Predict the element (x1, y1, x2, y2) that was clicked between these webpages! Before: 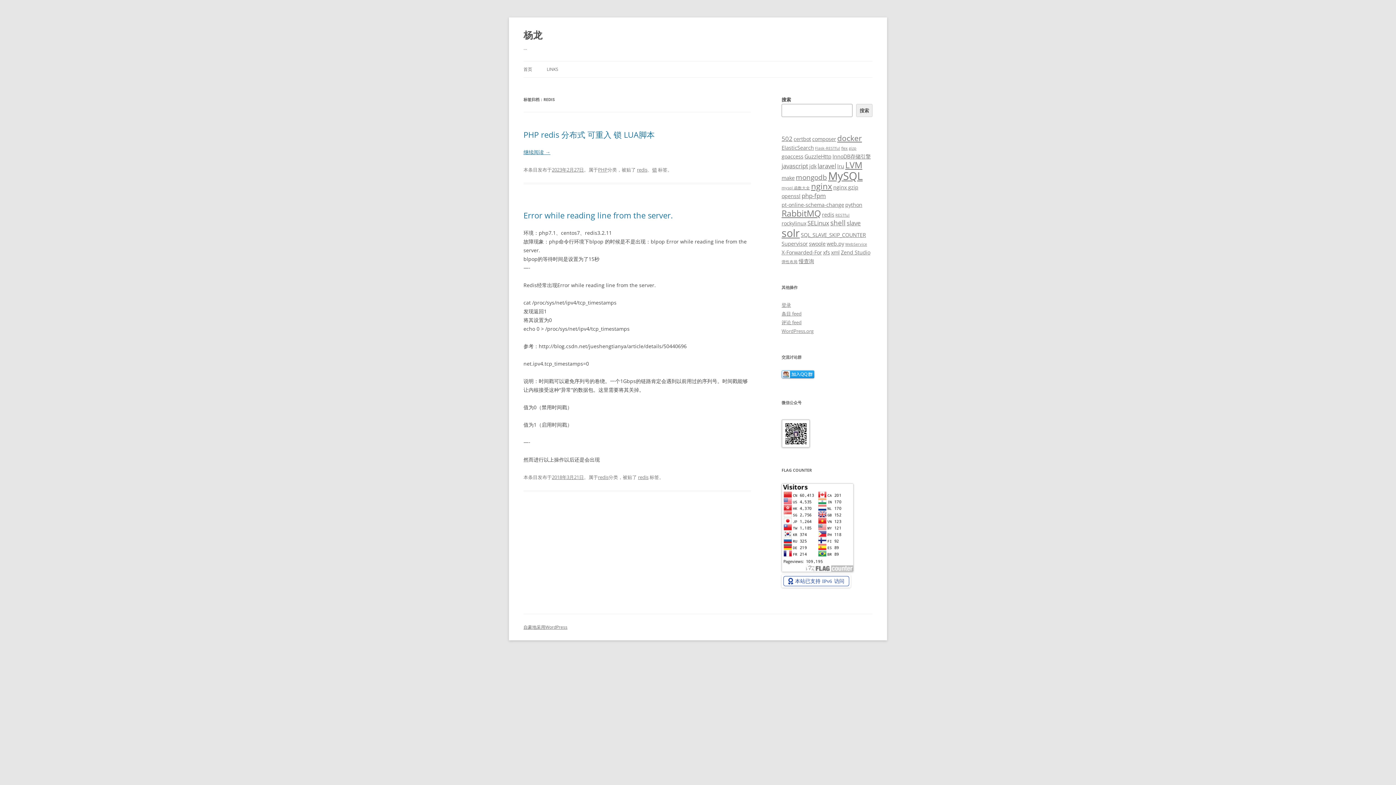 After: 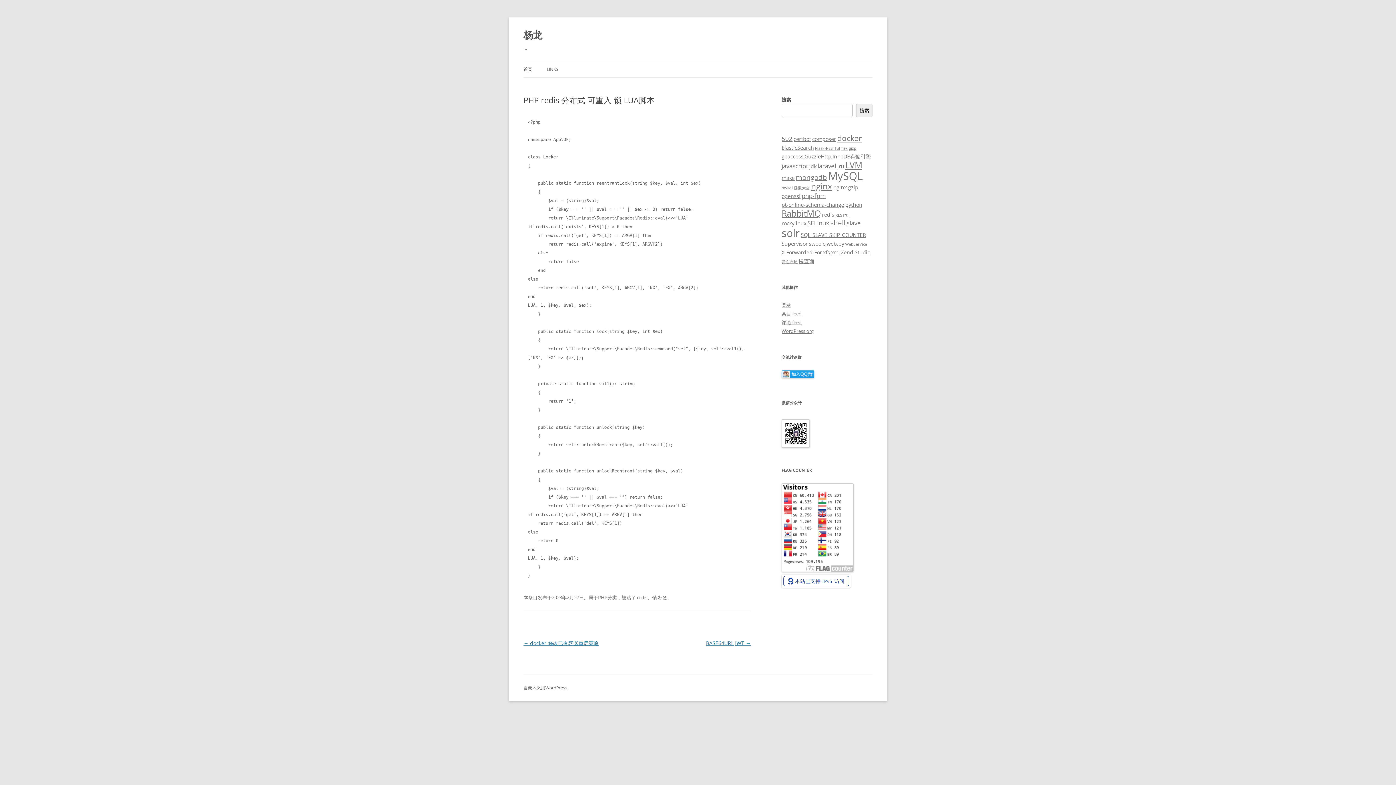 Action: bbox: (552, 166, 584, 173) label: 2023年2月27日